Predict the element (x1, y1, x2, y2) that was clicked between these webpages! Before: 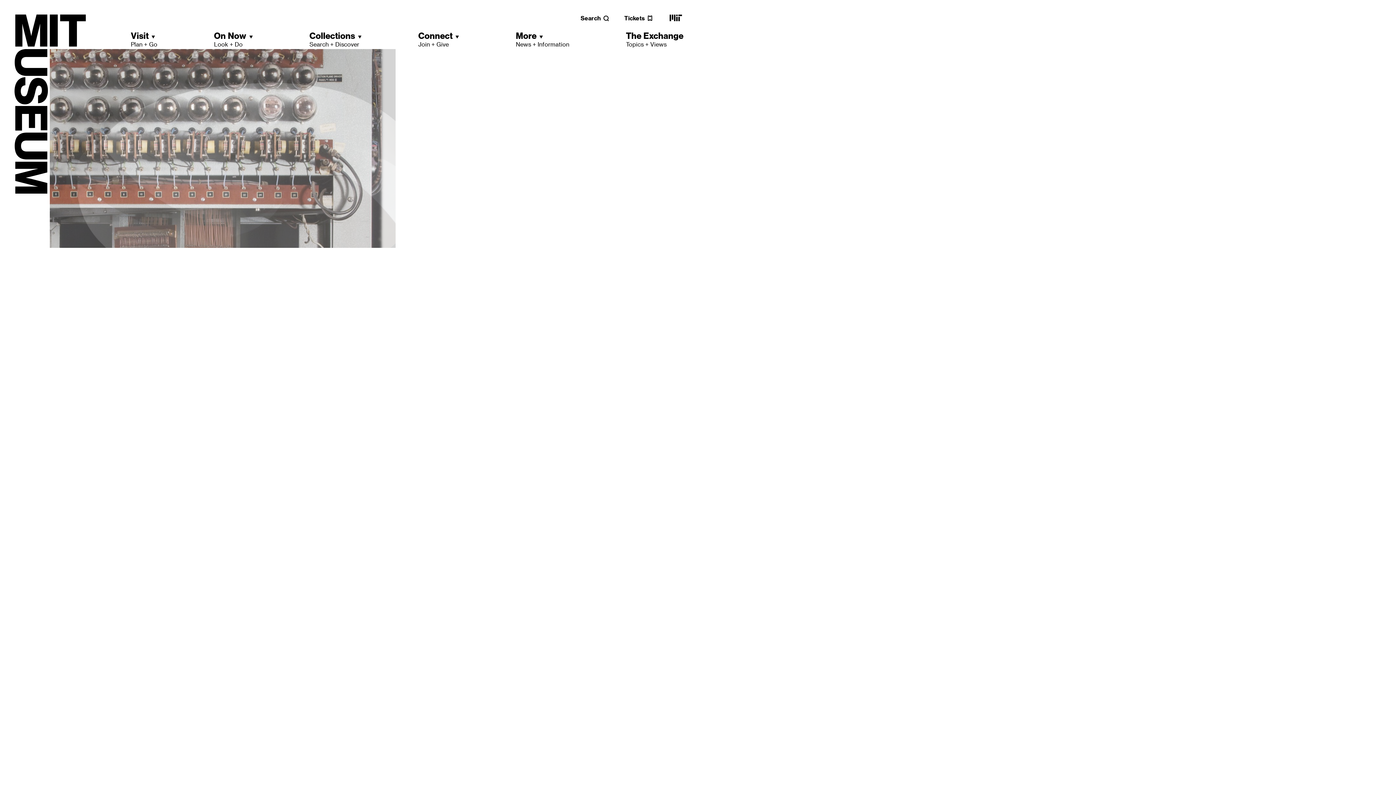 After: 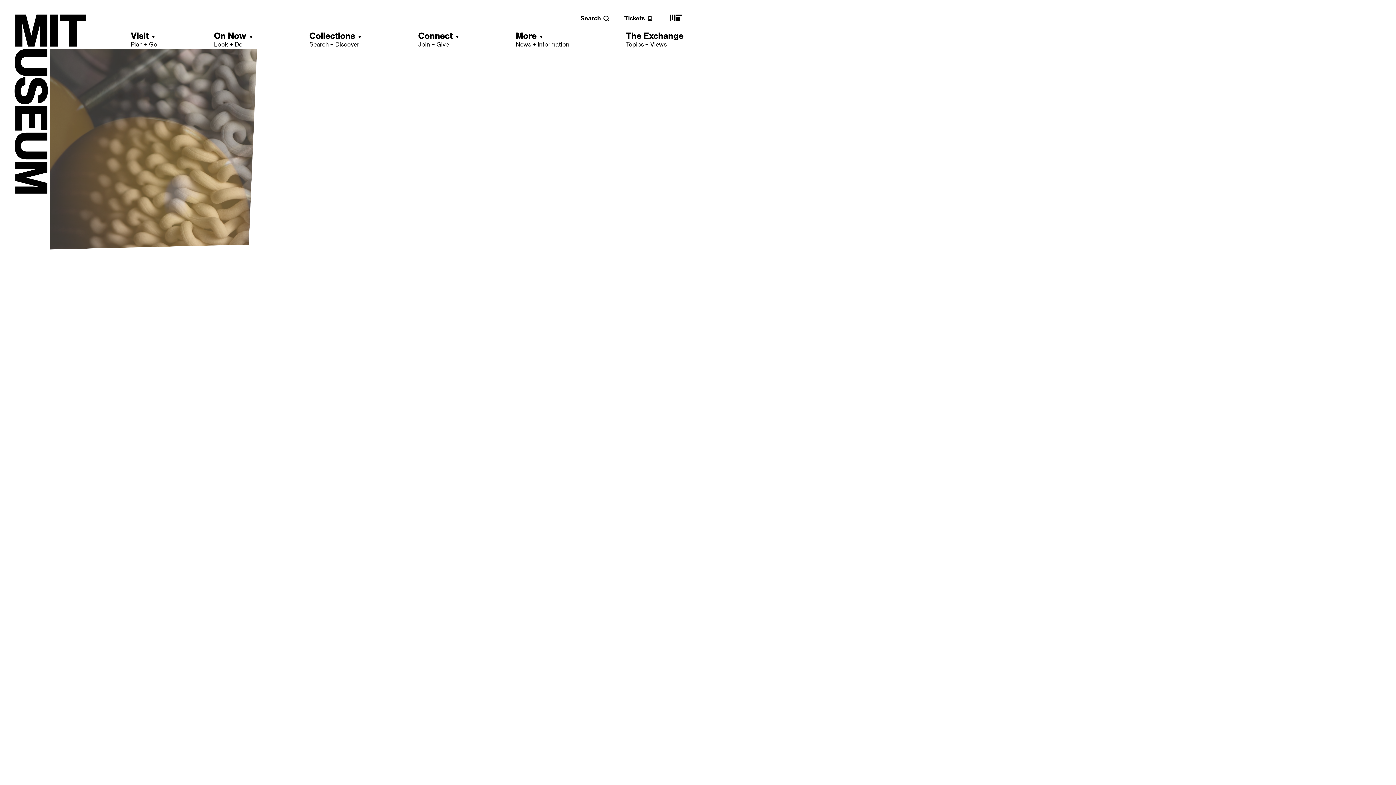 Action: bbox: (668, 18, 683, 25) label: MIT main website